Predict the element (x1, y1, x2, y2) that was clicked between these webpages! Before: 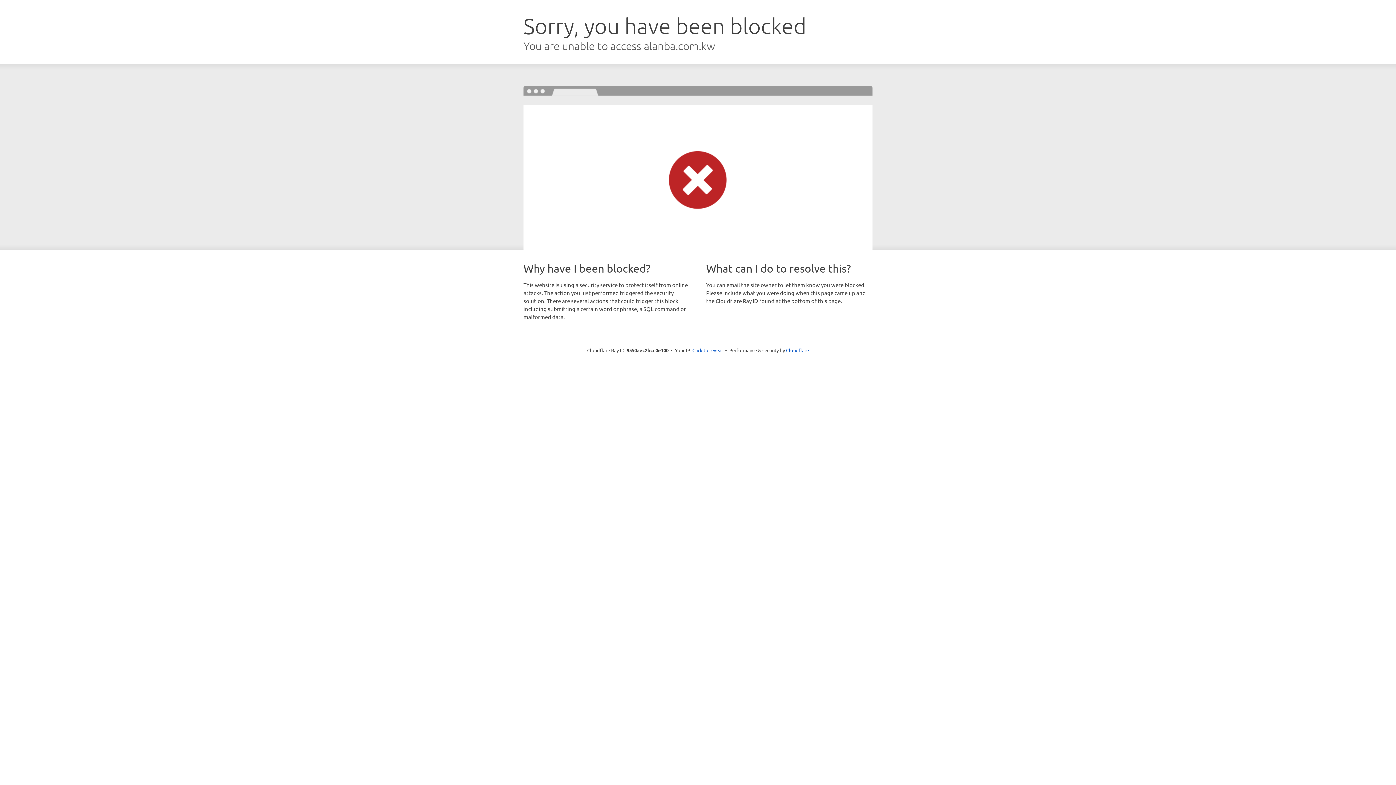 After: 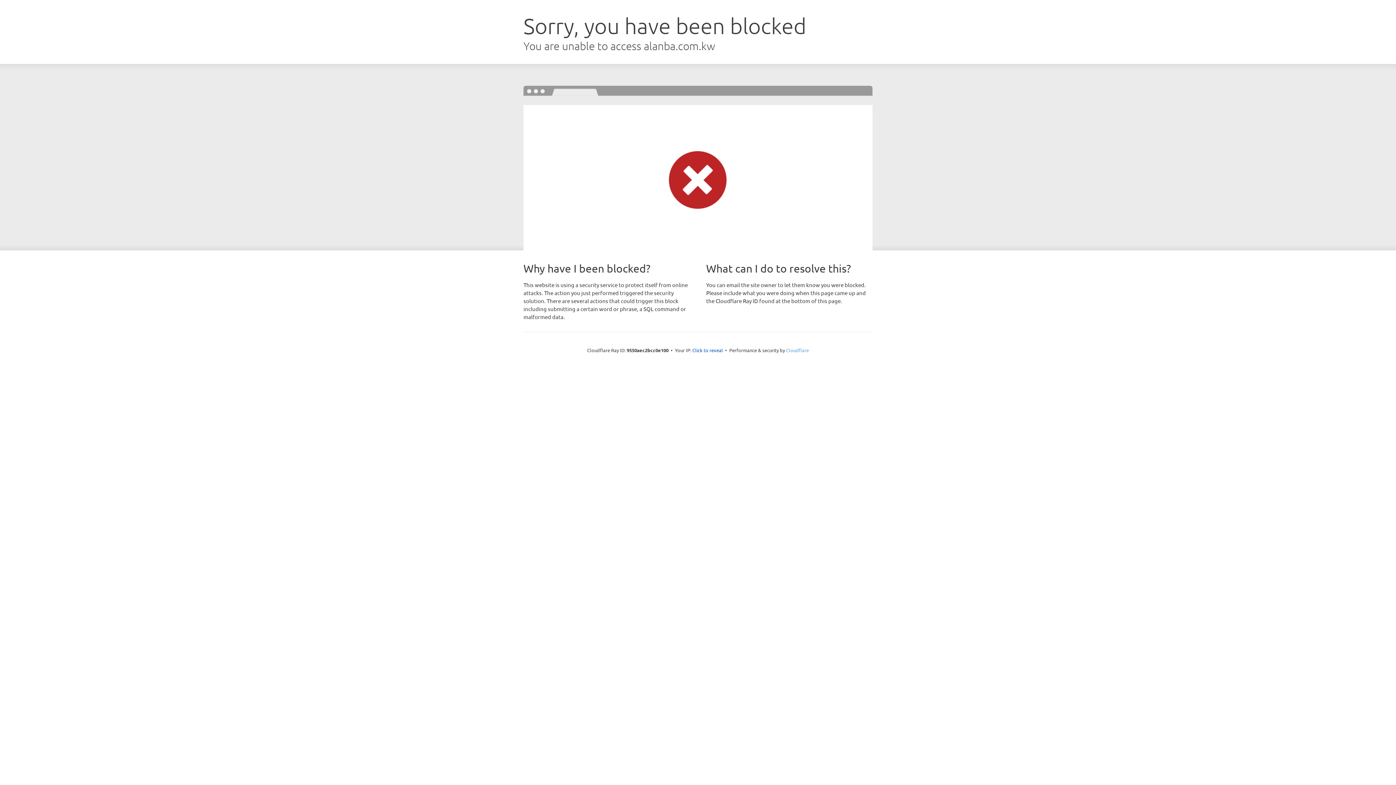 Action: bbox: (786, 347, 809, 353) label: Cloudflare